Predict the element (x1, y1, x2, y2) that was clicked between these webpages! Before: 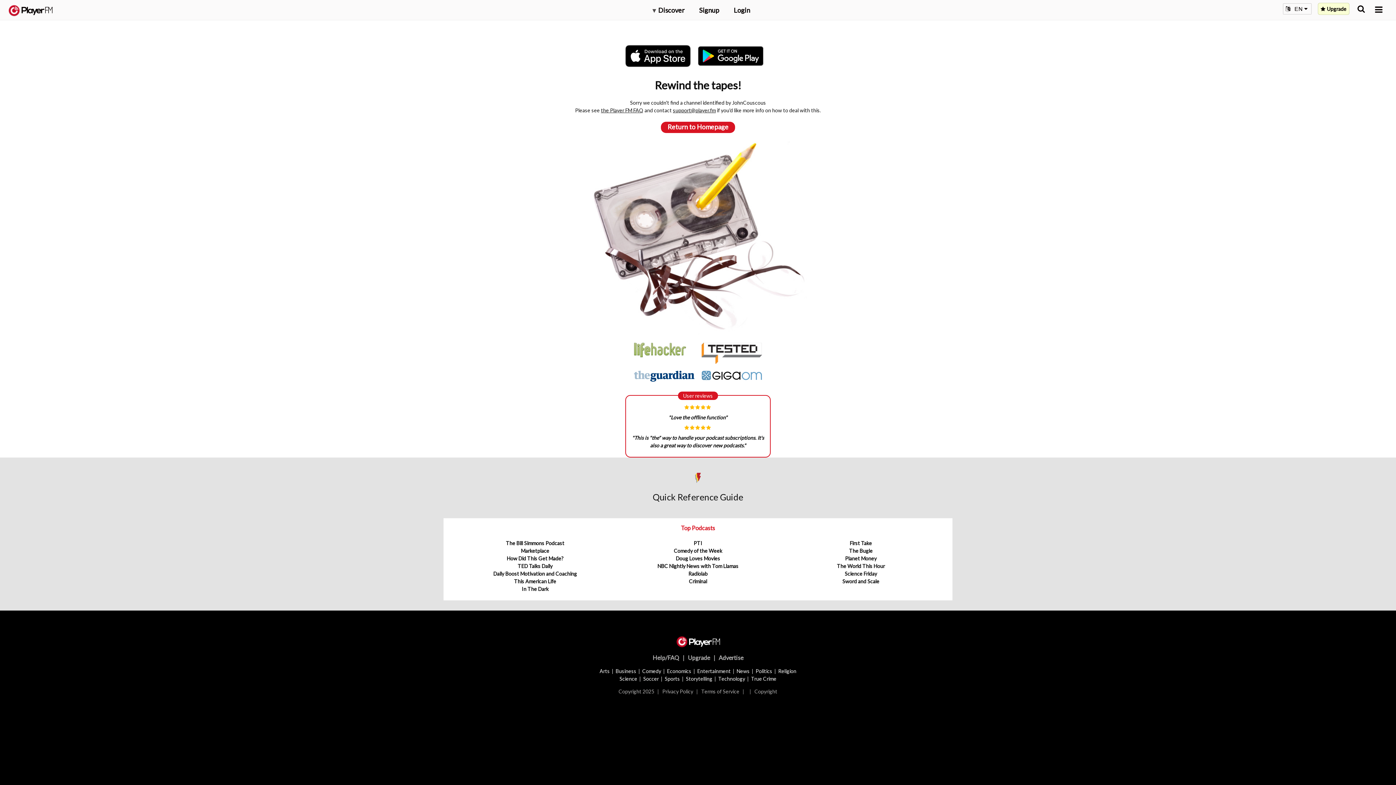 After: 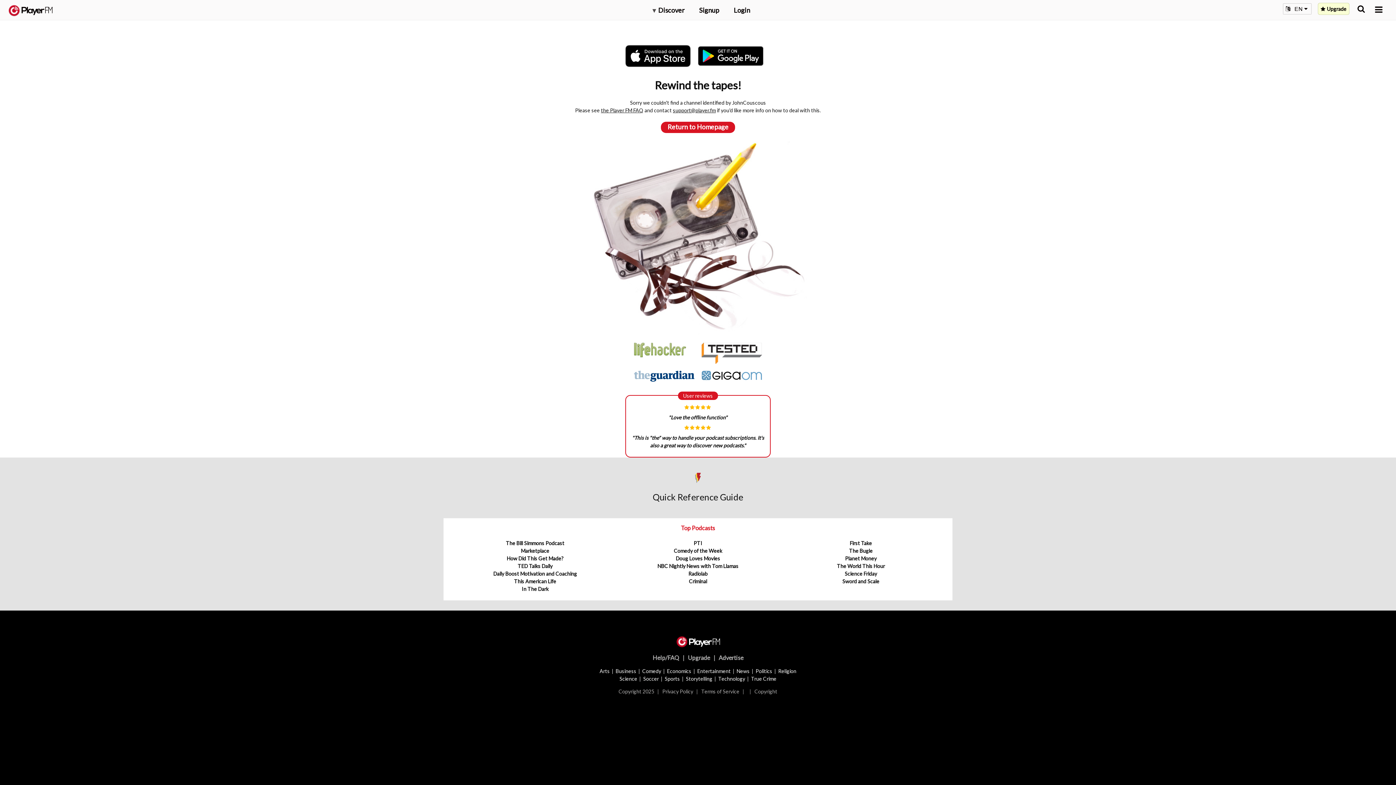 Action: bbox: (701, 371, 762, 378)